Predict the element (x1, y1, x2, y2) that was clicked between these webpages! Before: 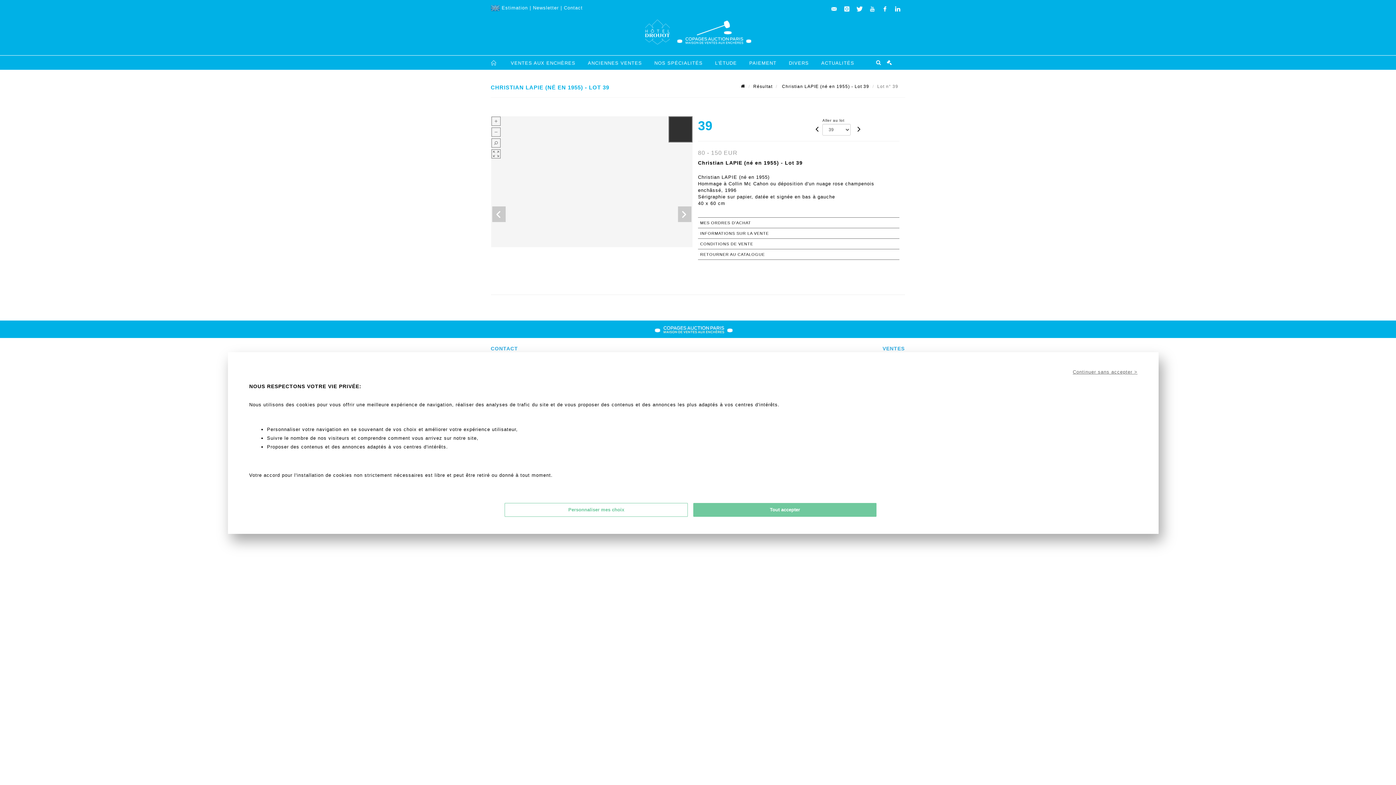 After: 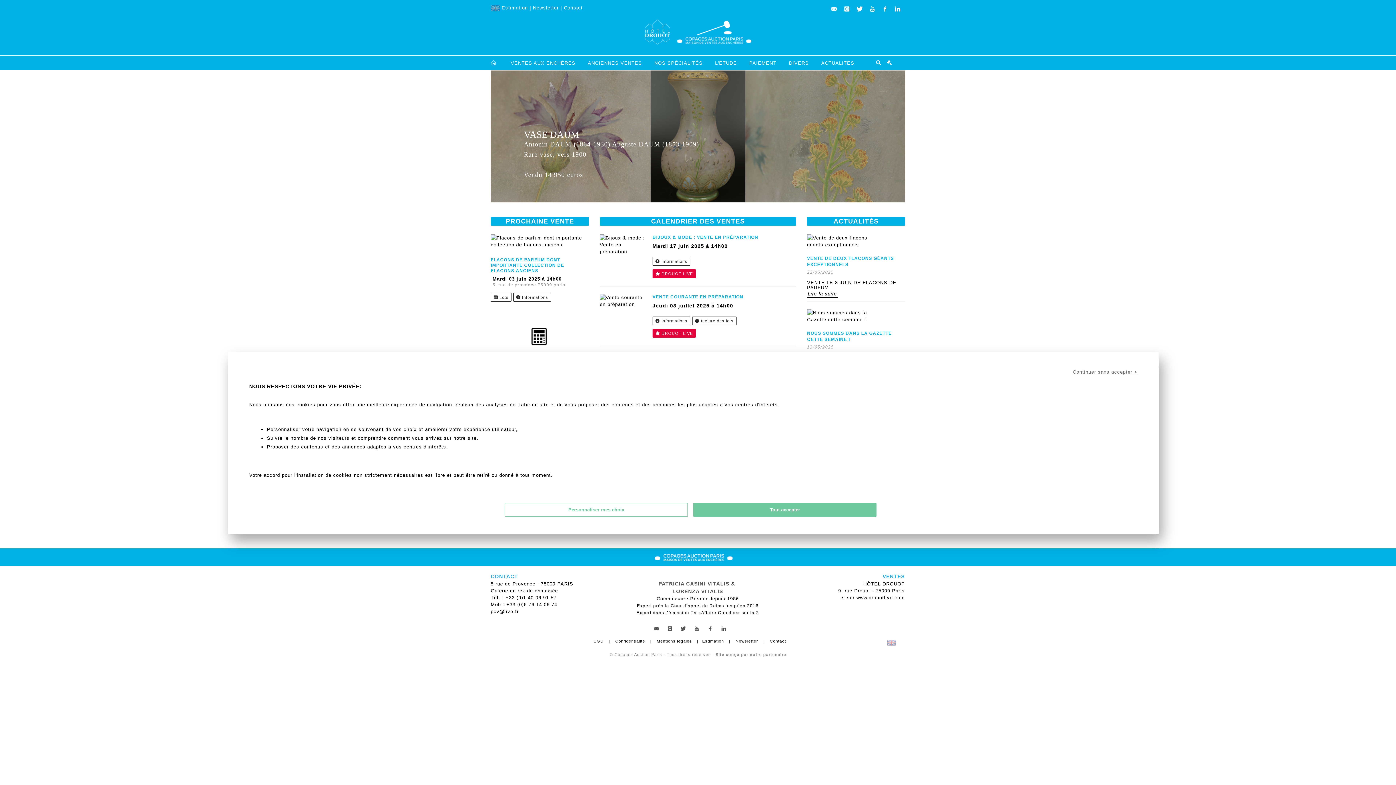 Action: bbox: (485, 55, 504, 70)